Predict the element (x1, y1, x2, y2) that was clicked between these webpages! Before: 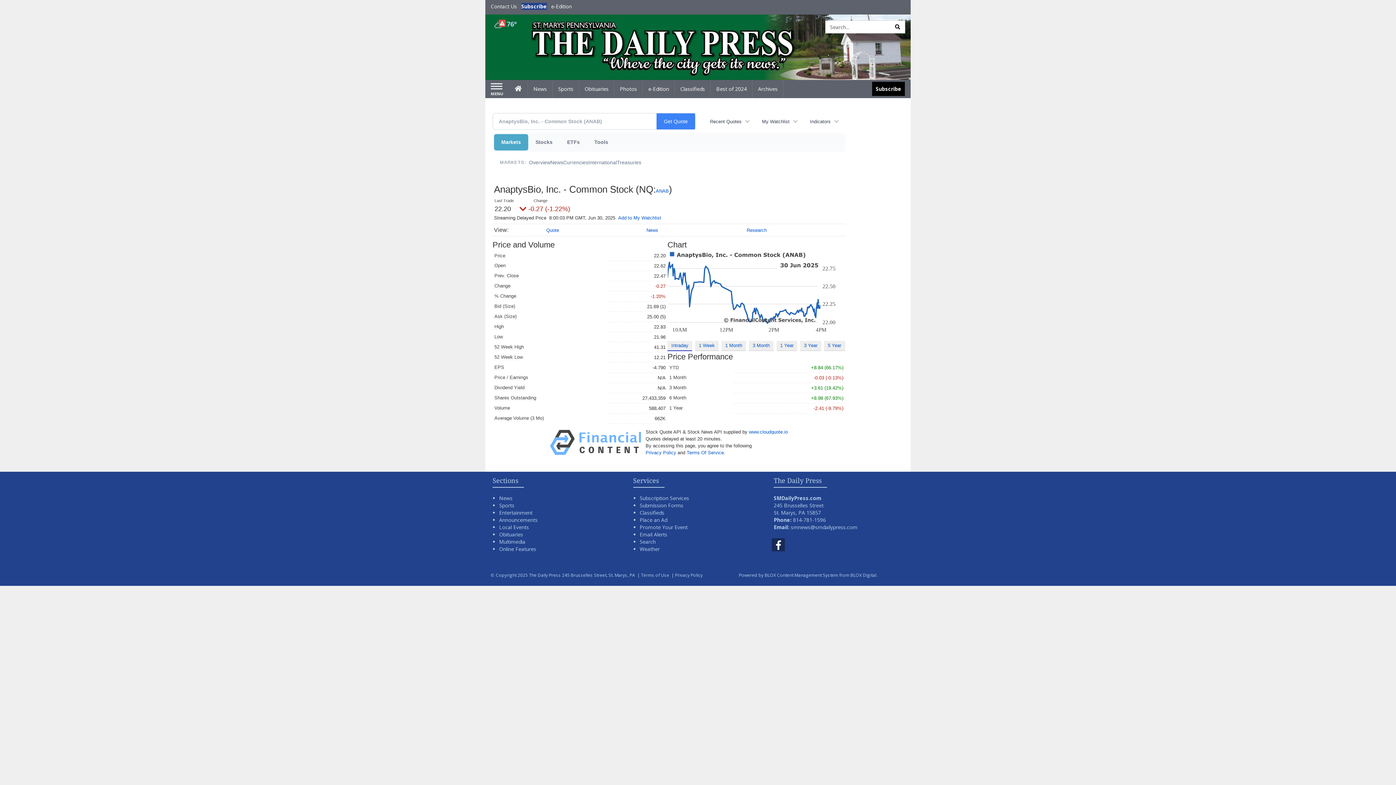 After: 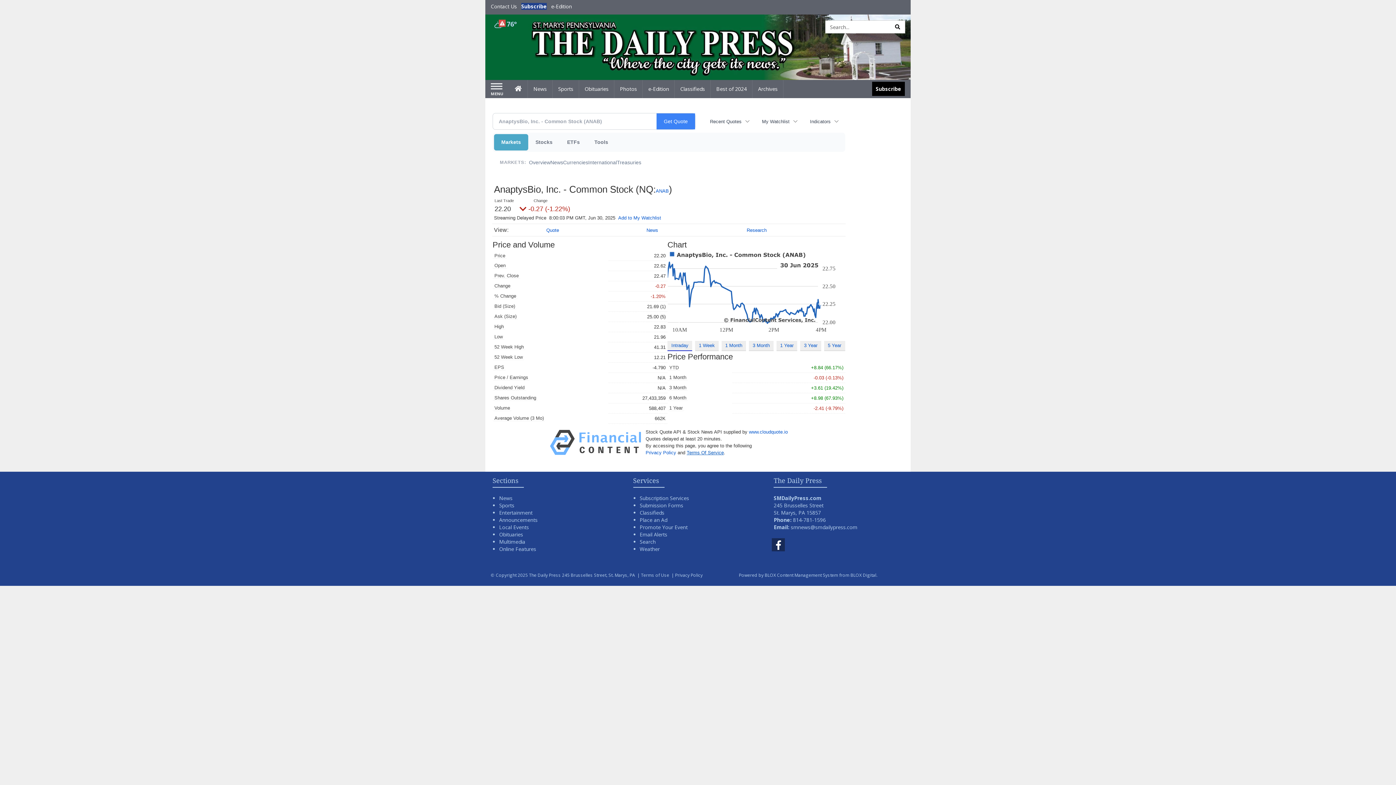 Action: label: Terms Of Service bbox: (686, 450, 724, 455)